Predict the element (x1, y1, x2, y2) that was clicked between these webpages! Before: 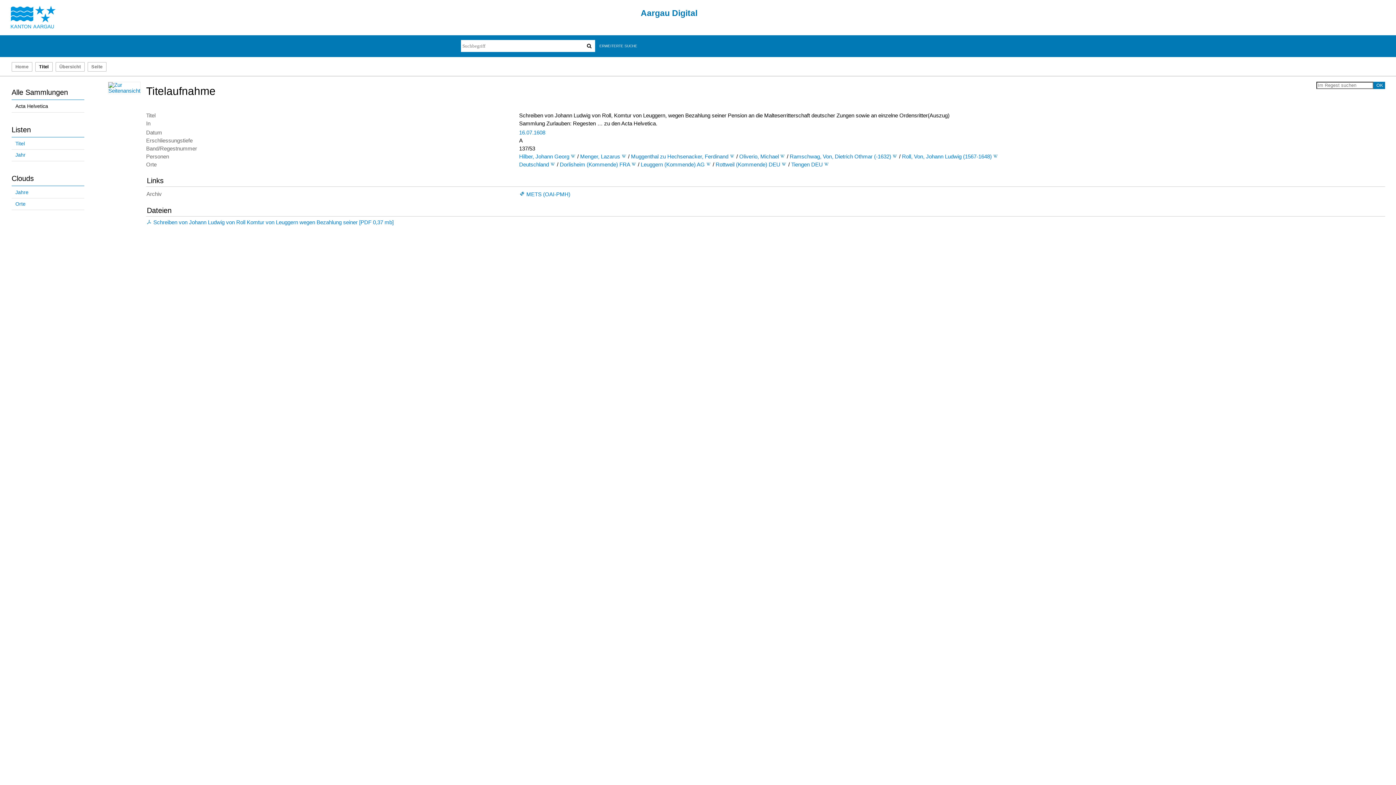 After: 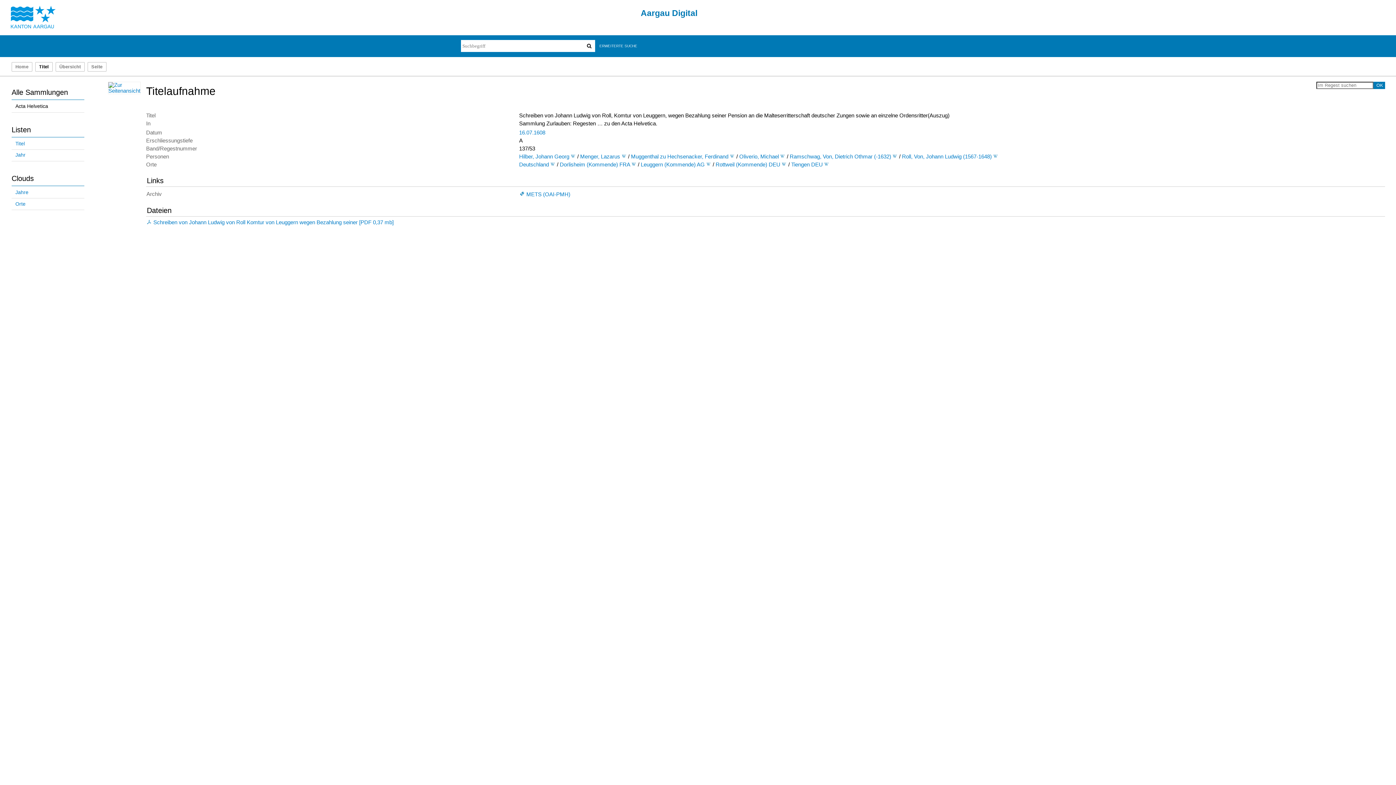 Action: bbox: (780, 153, 785, 159)